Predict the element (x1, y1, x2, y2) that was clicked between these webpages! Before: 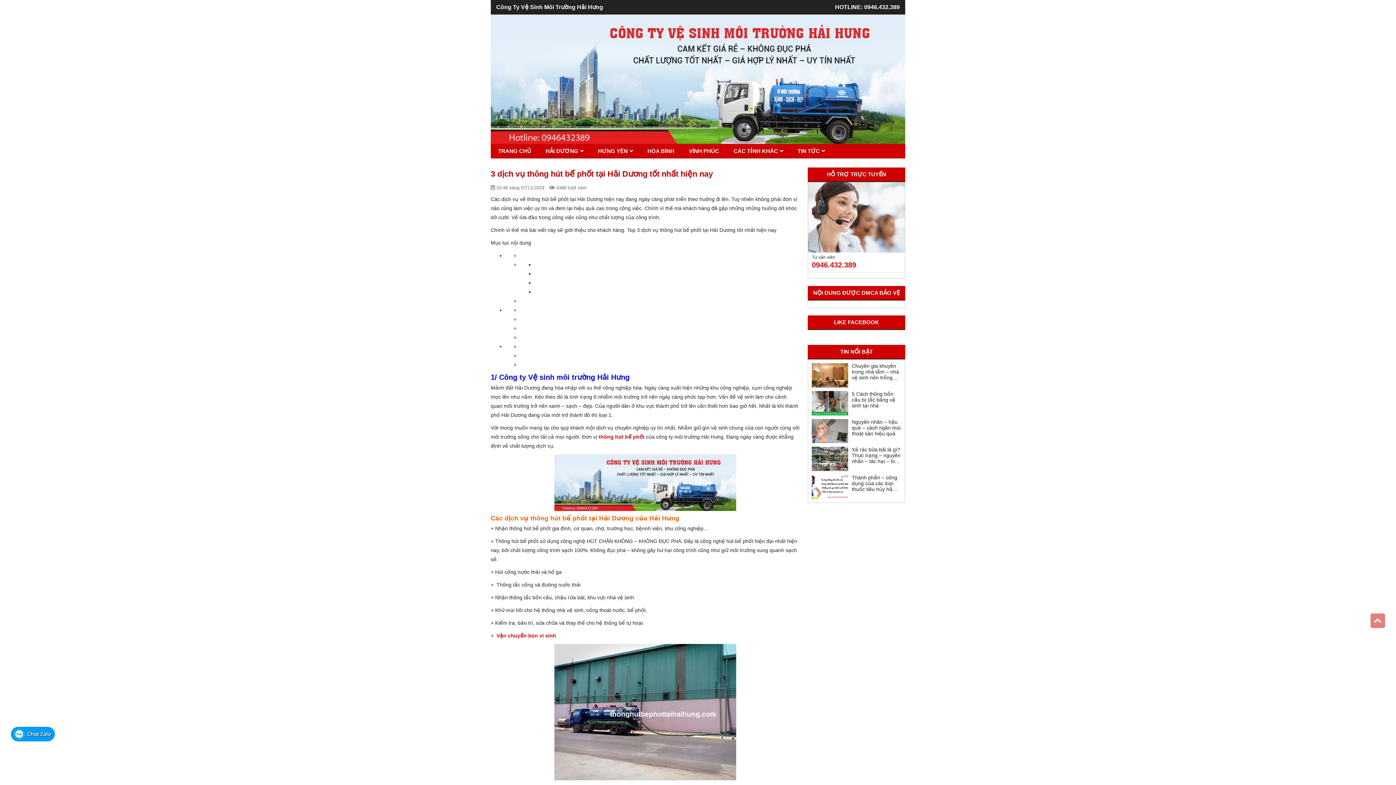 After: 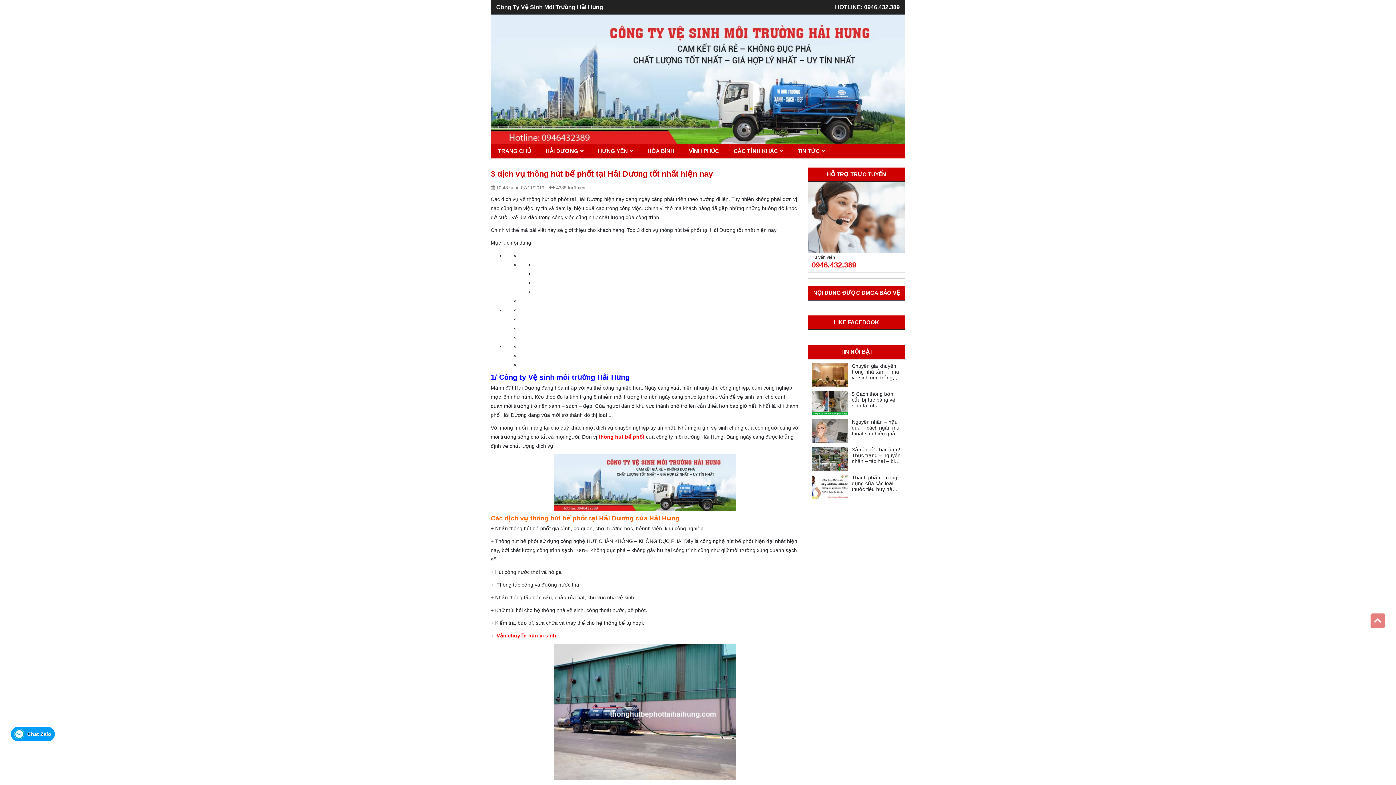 Action: bbox: (27, 731, 51, 737) label: Chat Zalo